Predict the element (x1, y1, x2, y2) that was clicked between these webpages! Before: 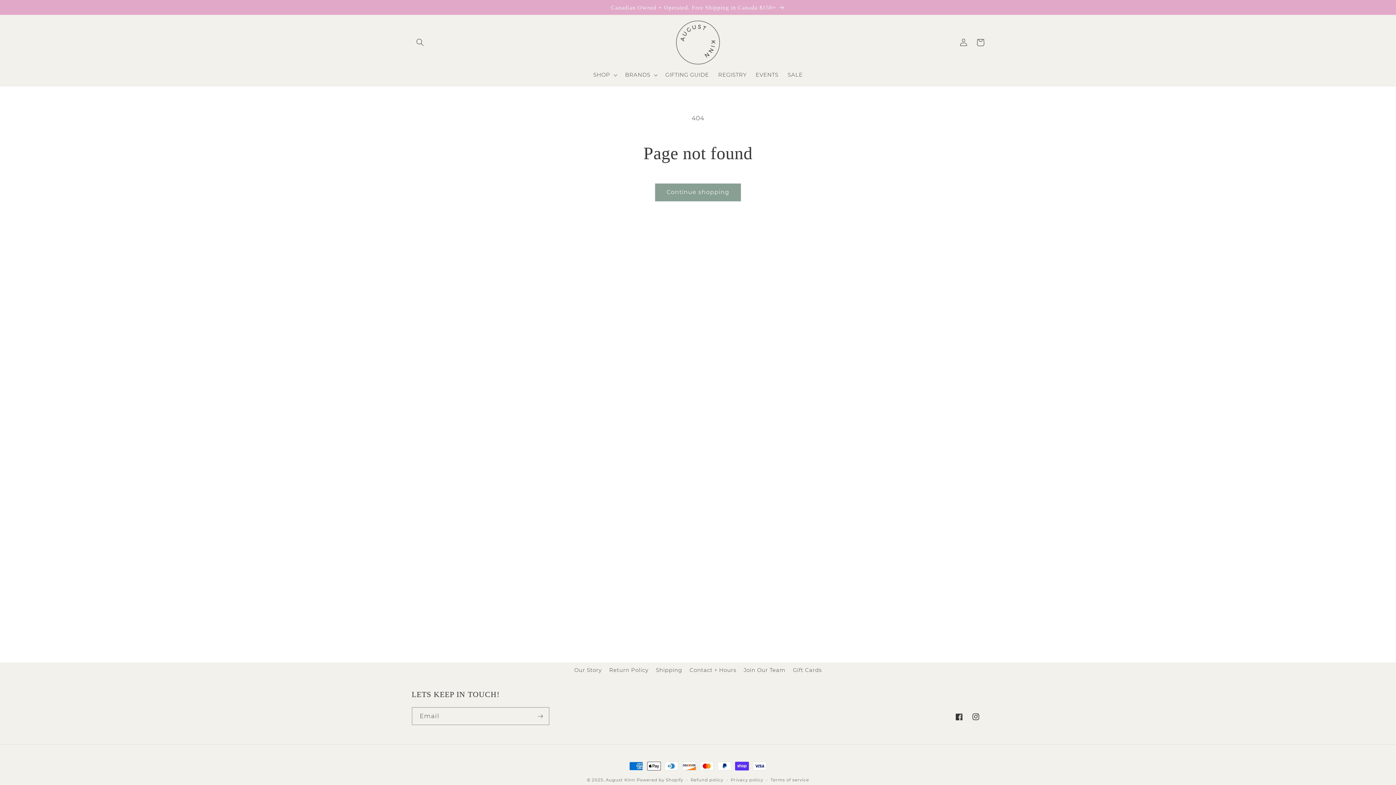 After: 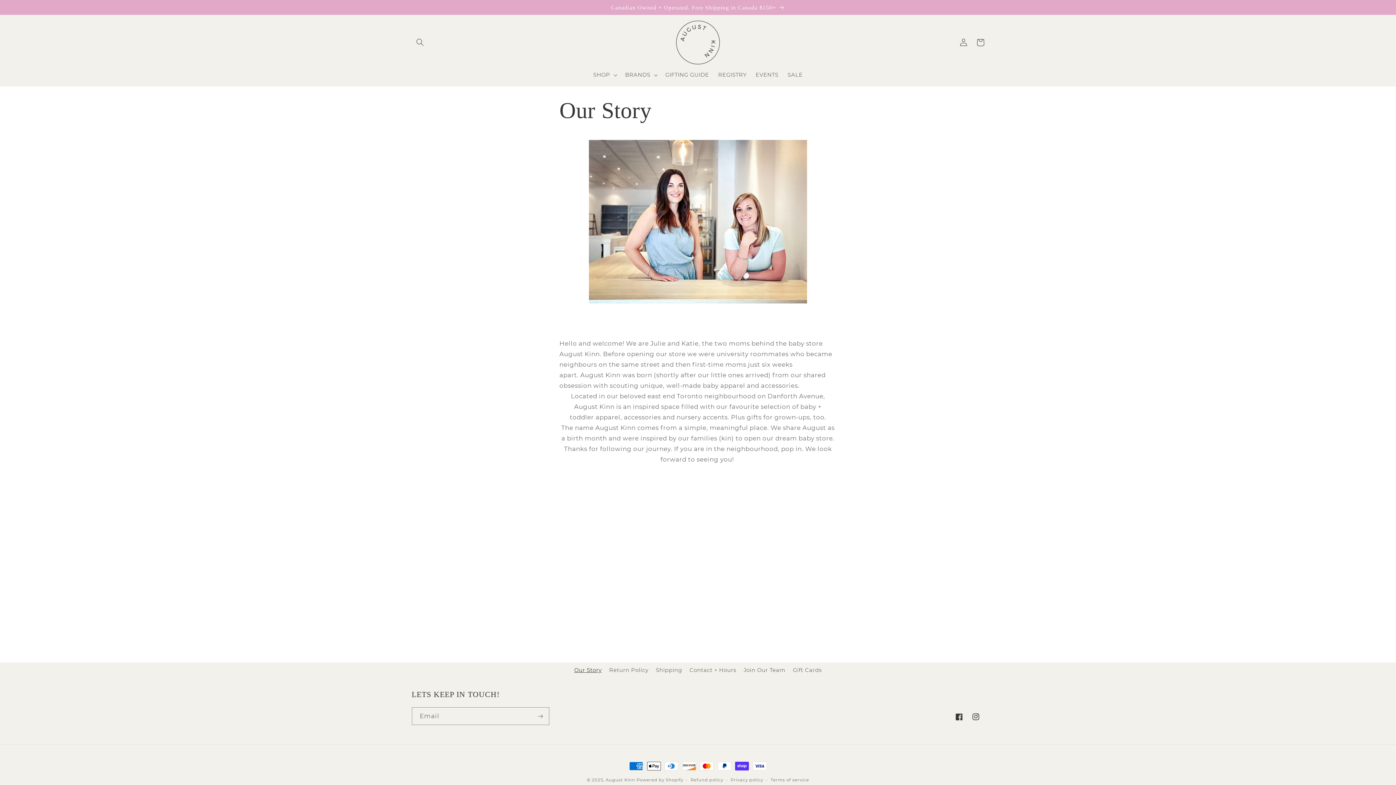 Action: bbox: (574, 666, 601, 677) label: Our Story